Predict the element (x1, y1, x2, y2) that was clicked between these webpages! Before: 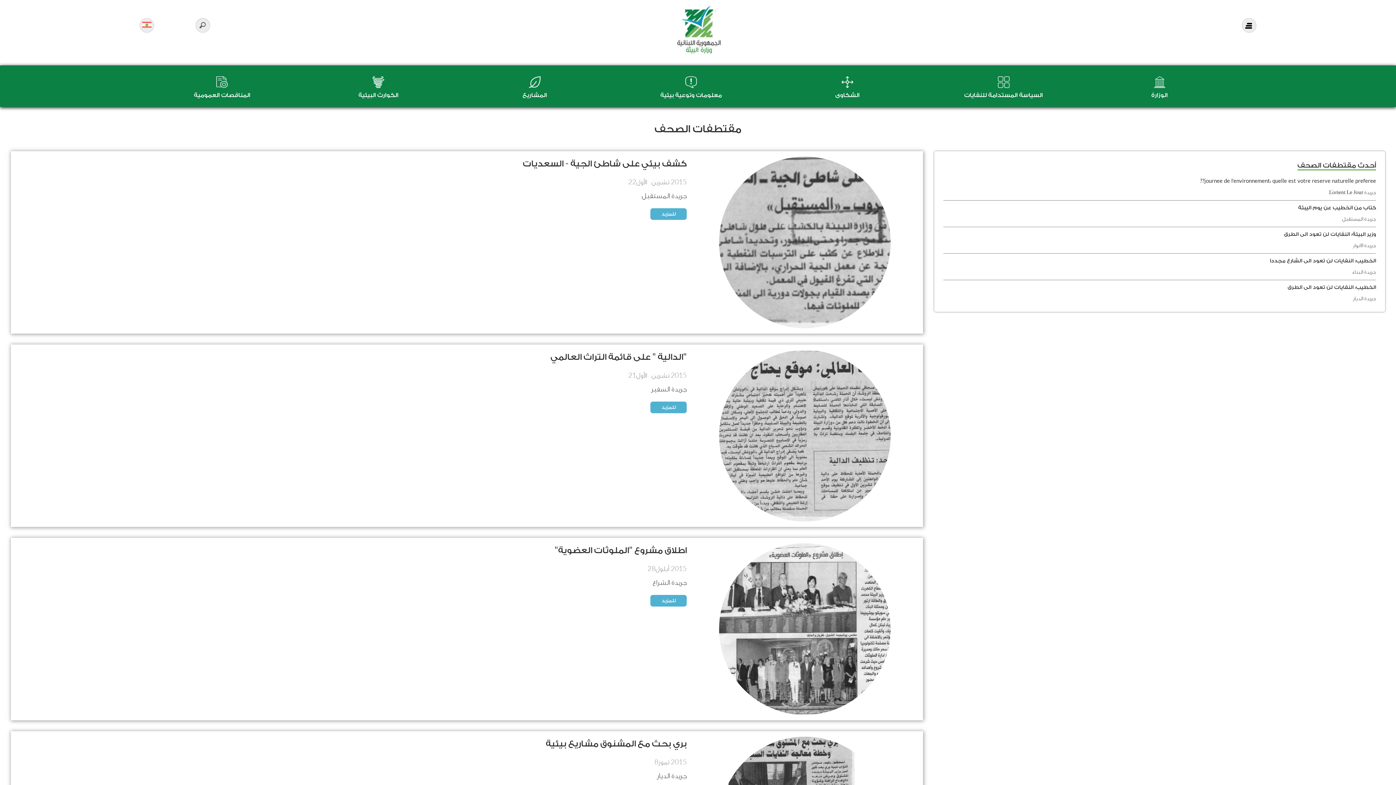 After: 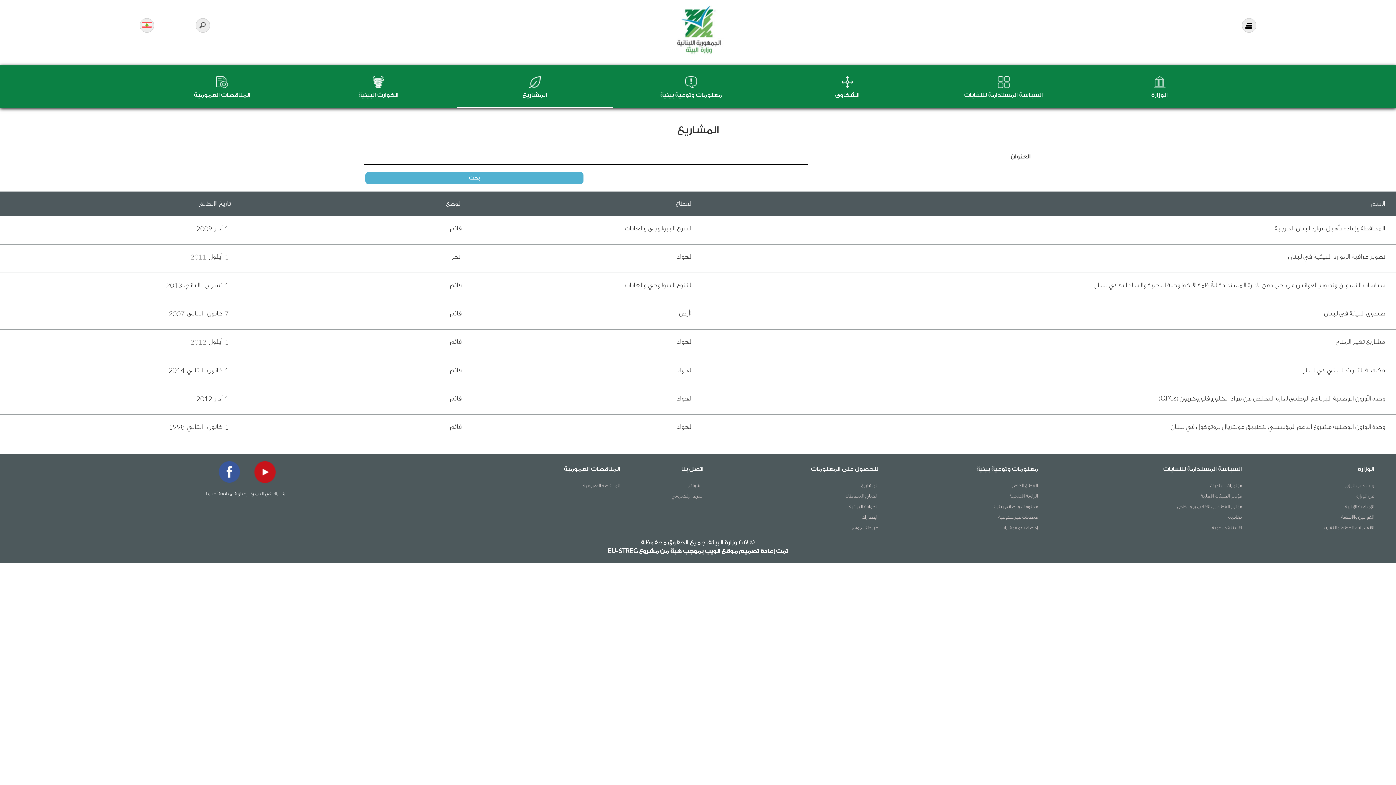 Action: bbox: (522, 92, 547, 98) label: المشاريع